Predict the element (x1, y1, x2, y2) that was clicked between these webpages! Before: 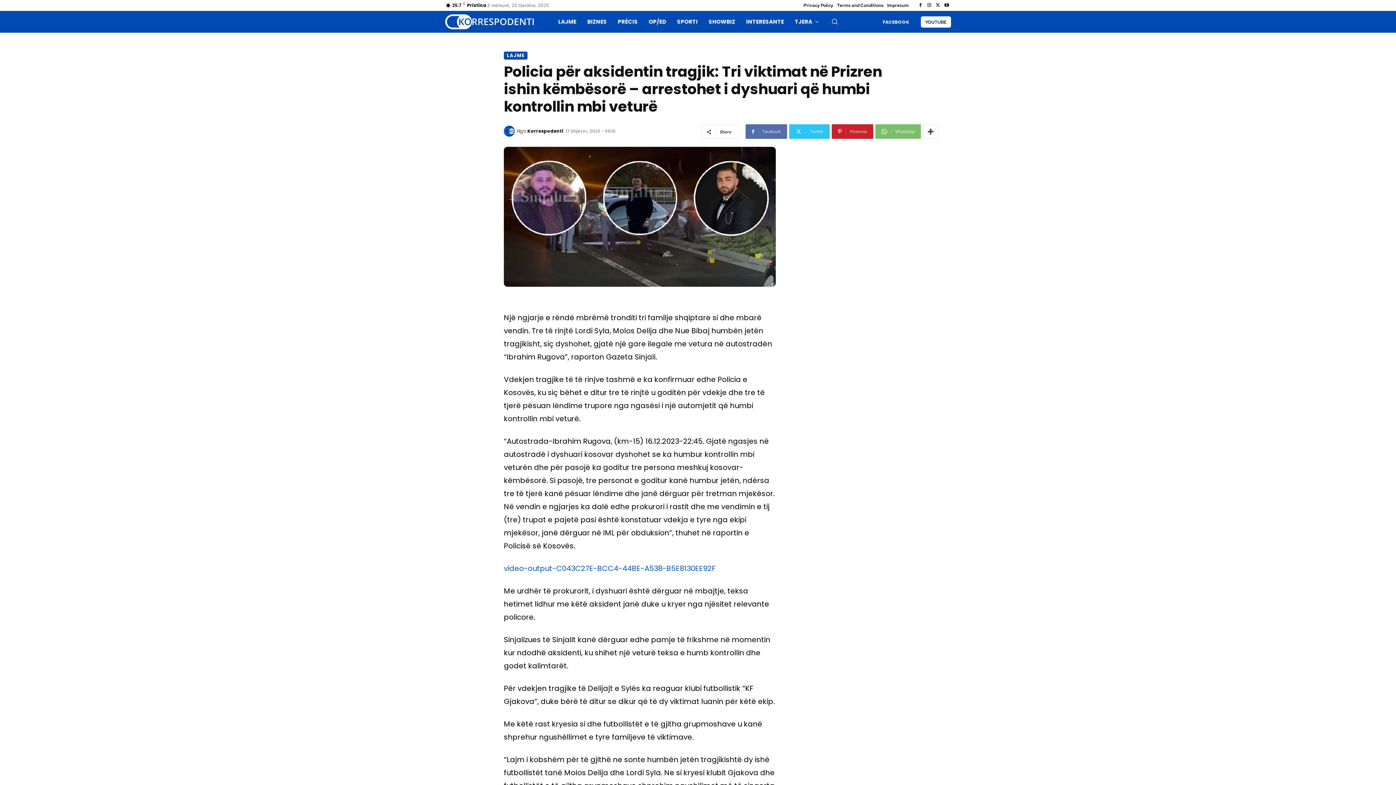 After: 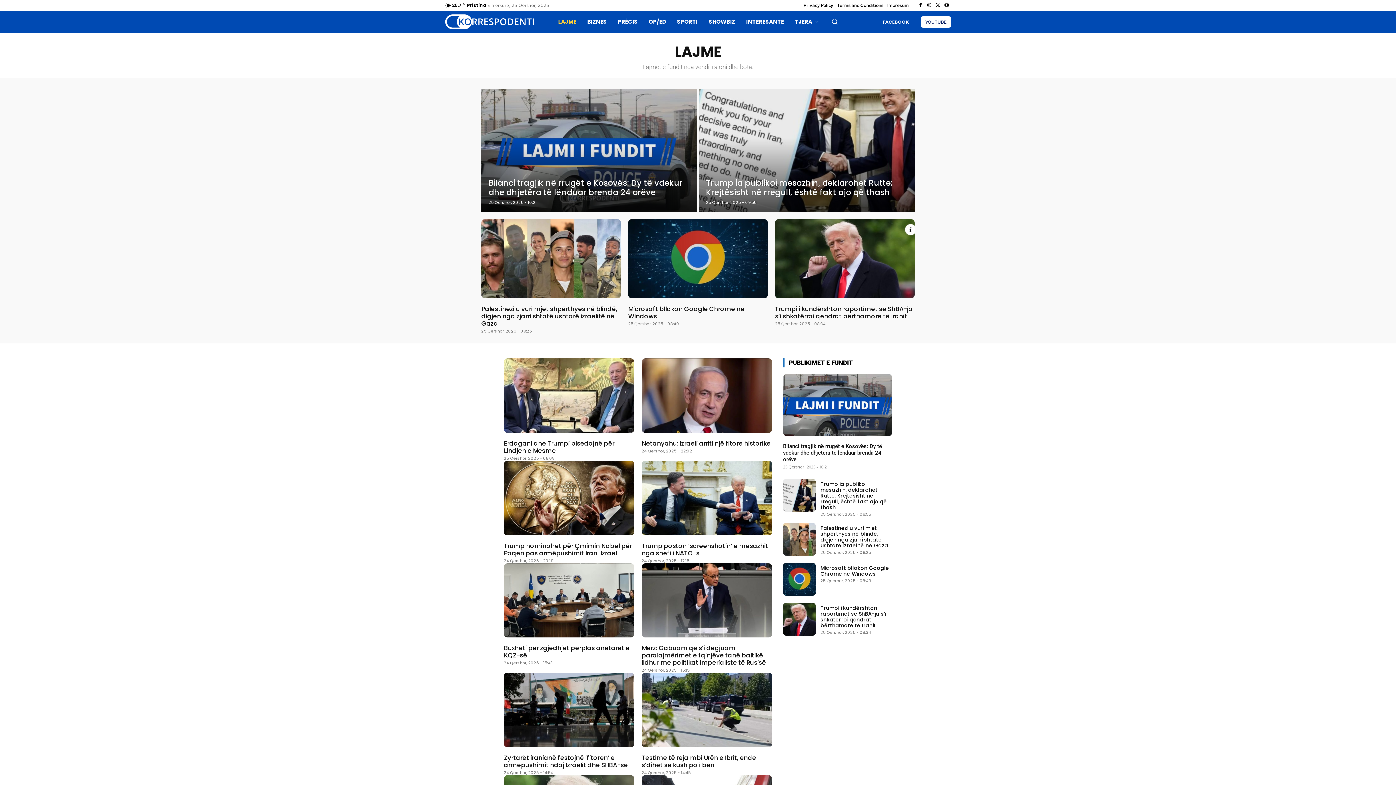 Action: label: LAJME bbox: (504, 51, 527, 59)